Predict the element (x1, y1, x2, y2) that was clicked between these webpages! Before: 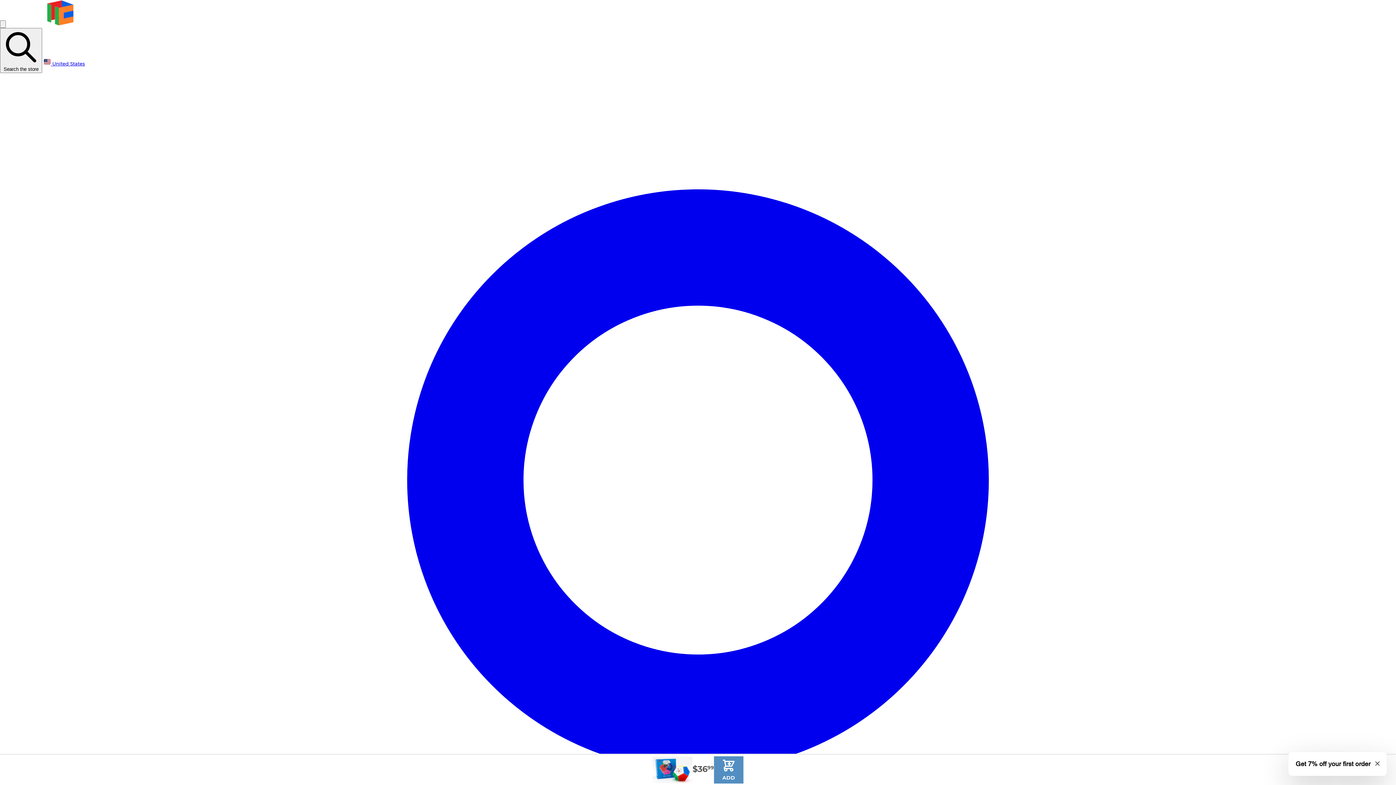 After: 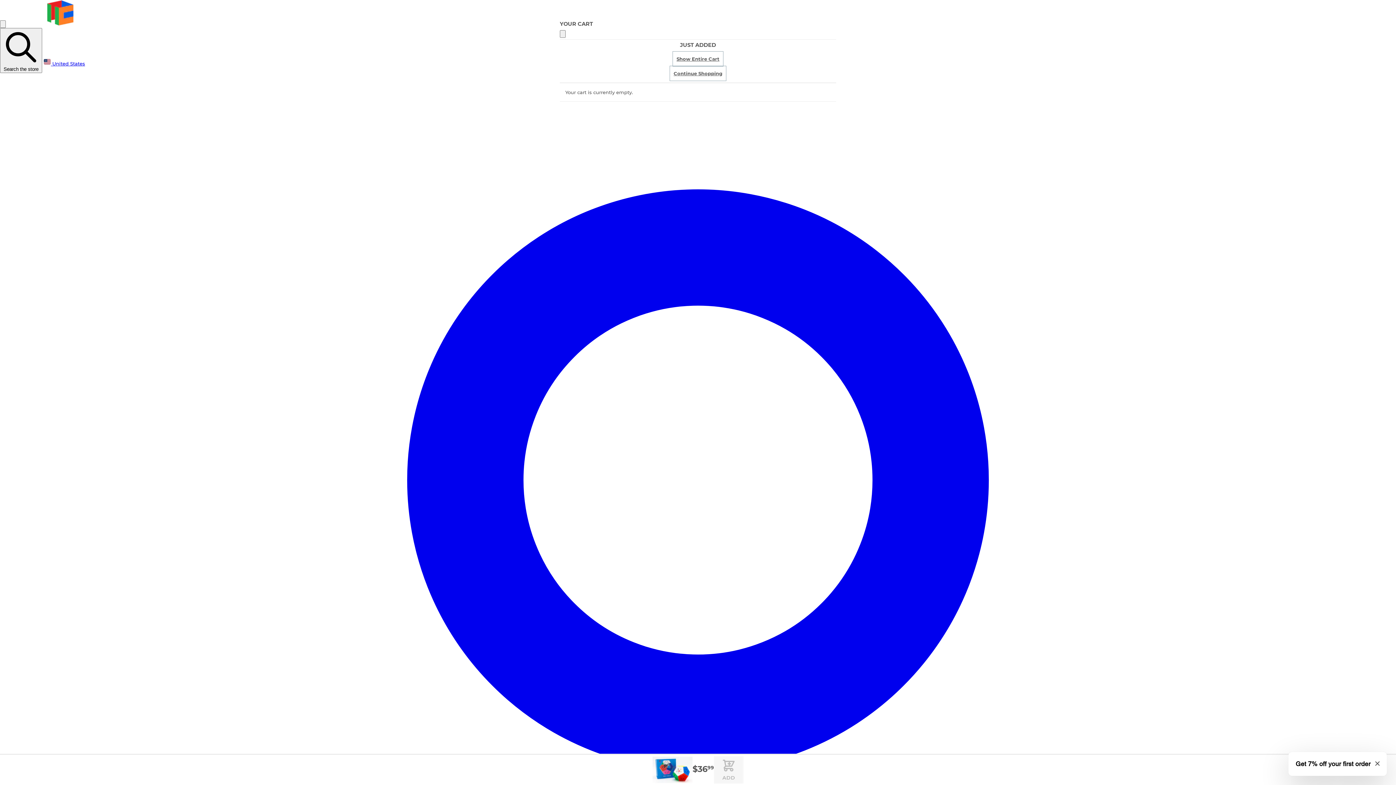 Action: bbox: (714, 756, 743, 784) label:  ADD